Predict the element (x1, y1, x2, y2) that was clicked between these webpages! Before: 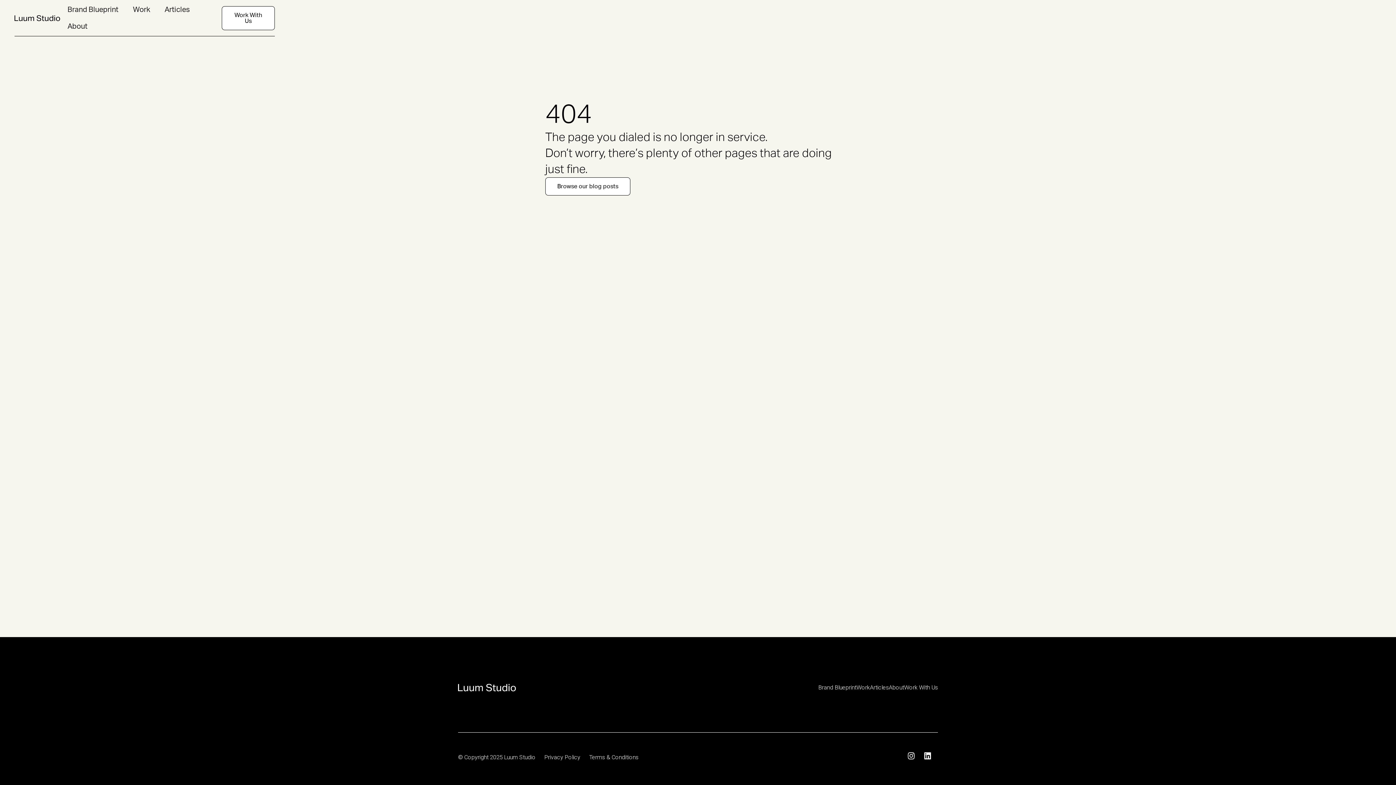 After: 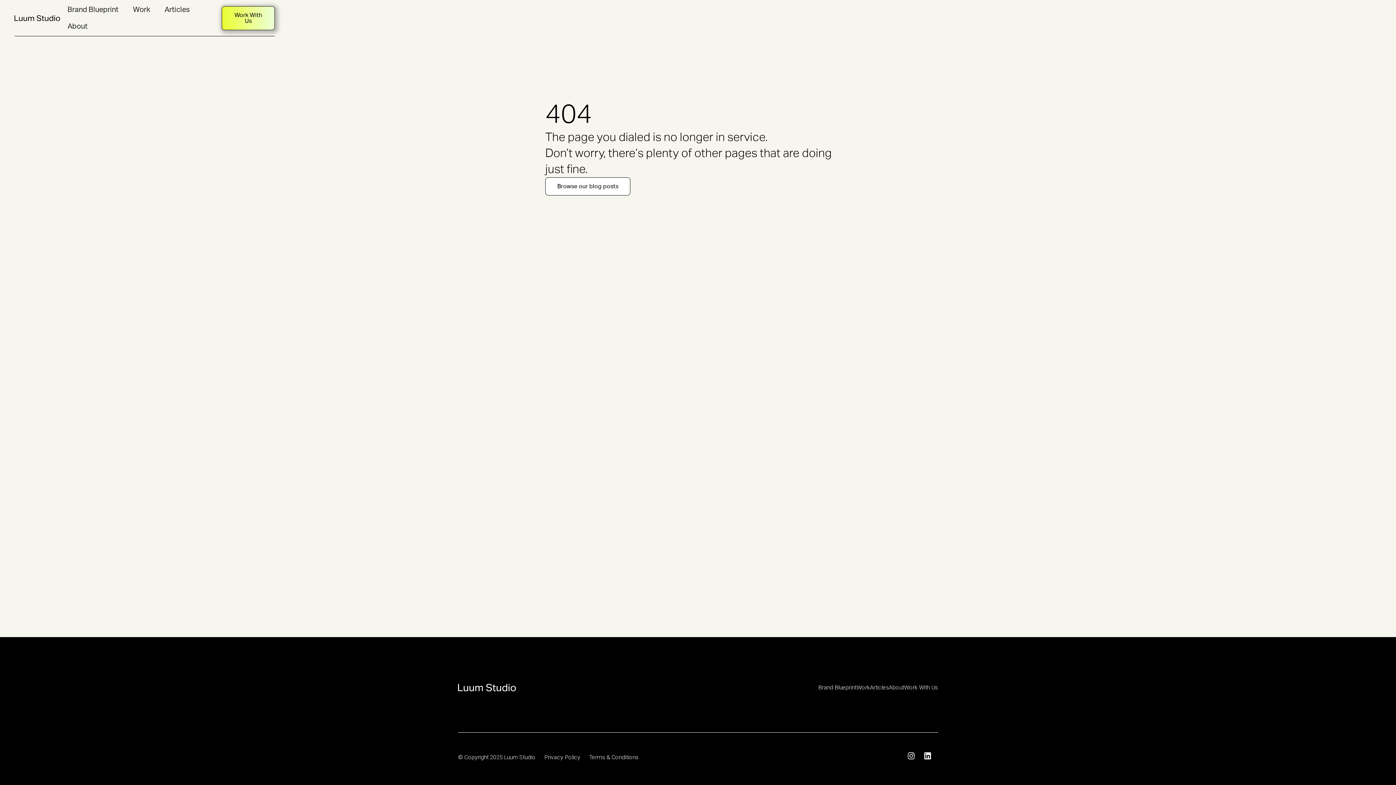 Action: label: Work With Us bbox: (221, 6, 274, 30)